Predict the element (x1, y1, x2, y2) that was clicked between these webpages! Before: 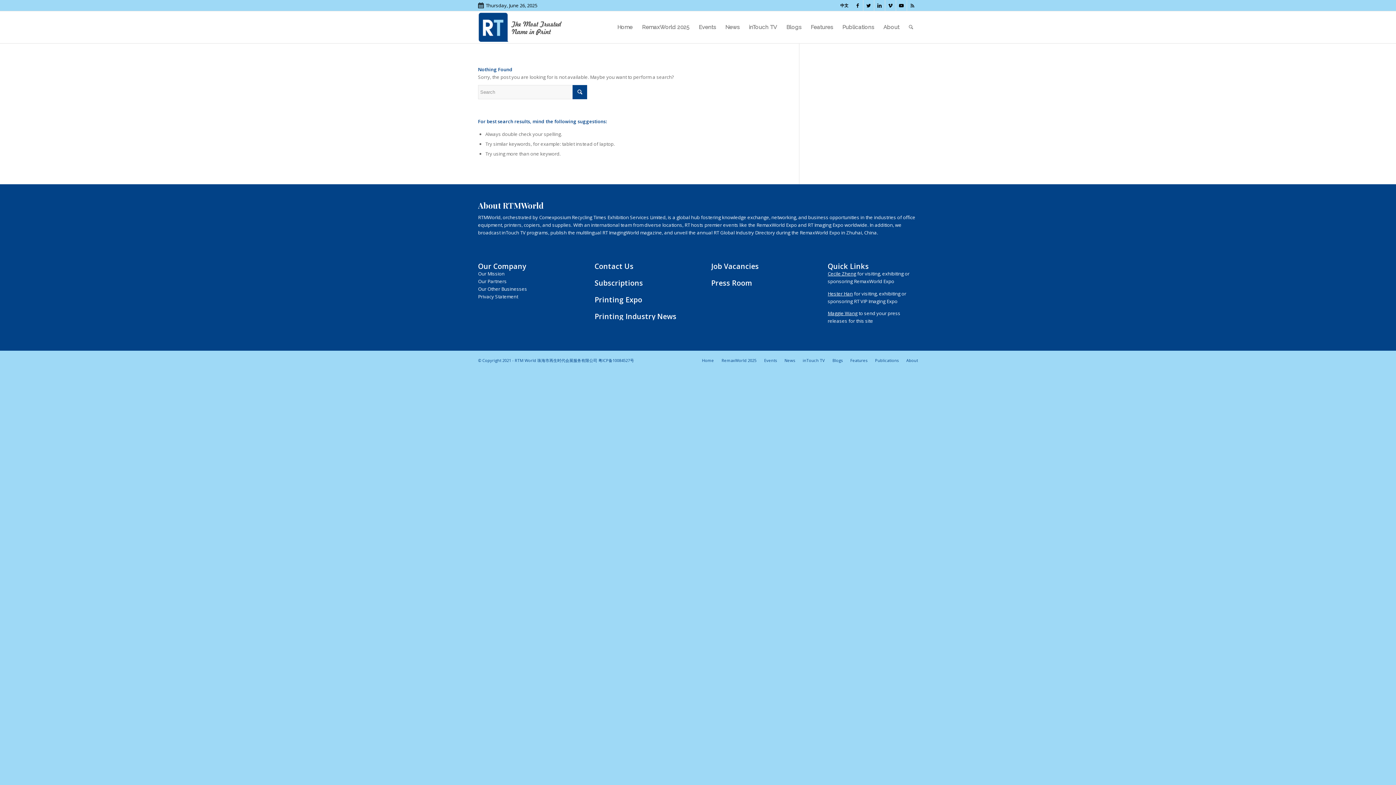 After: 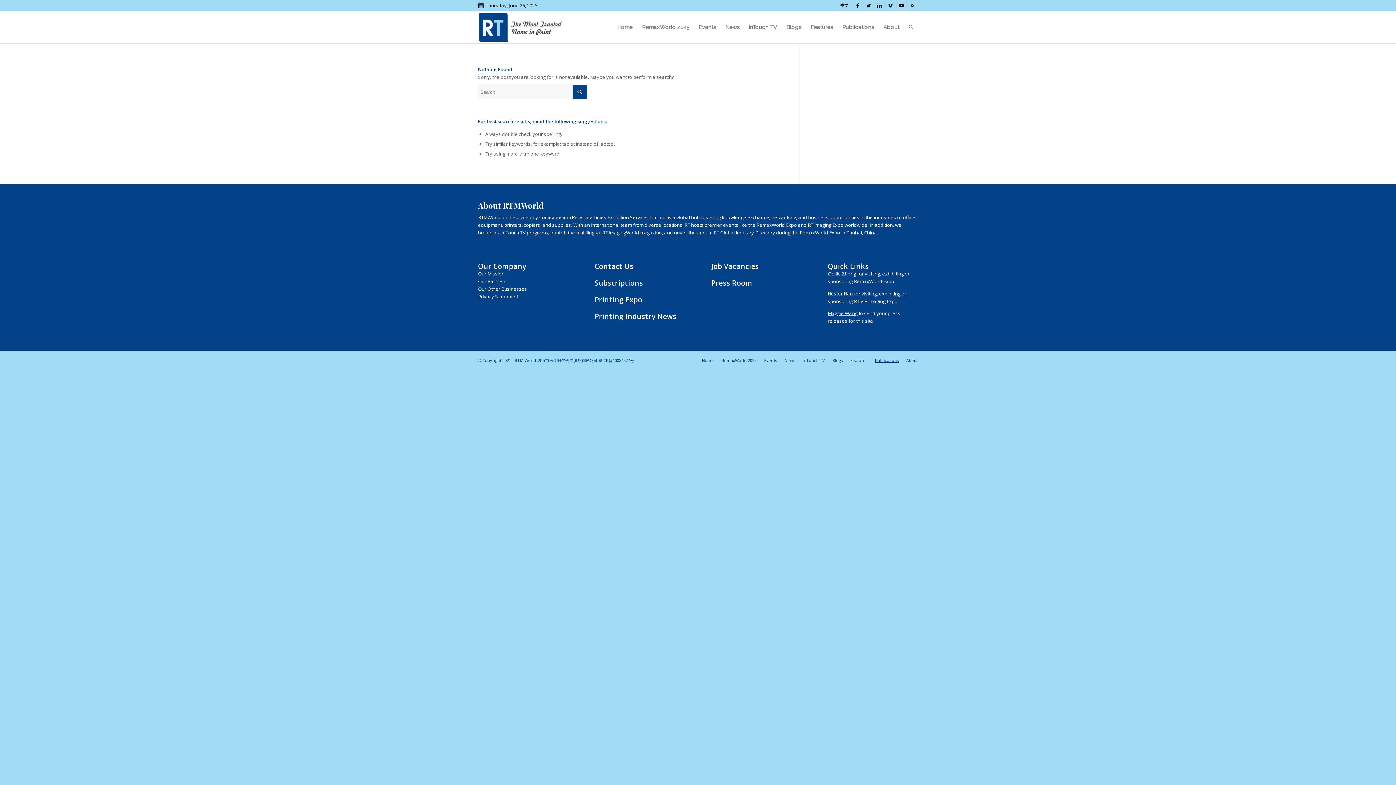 Action: bbox: (875, 357, 898, 363) label: Publications